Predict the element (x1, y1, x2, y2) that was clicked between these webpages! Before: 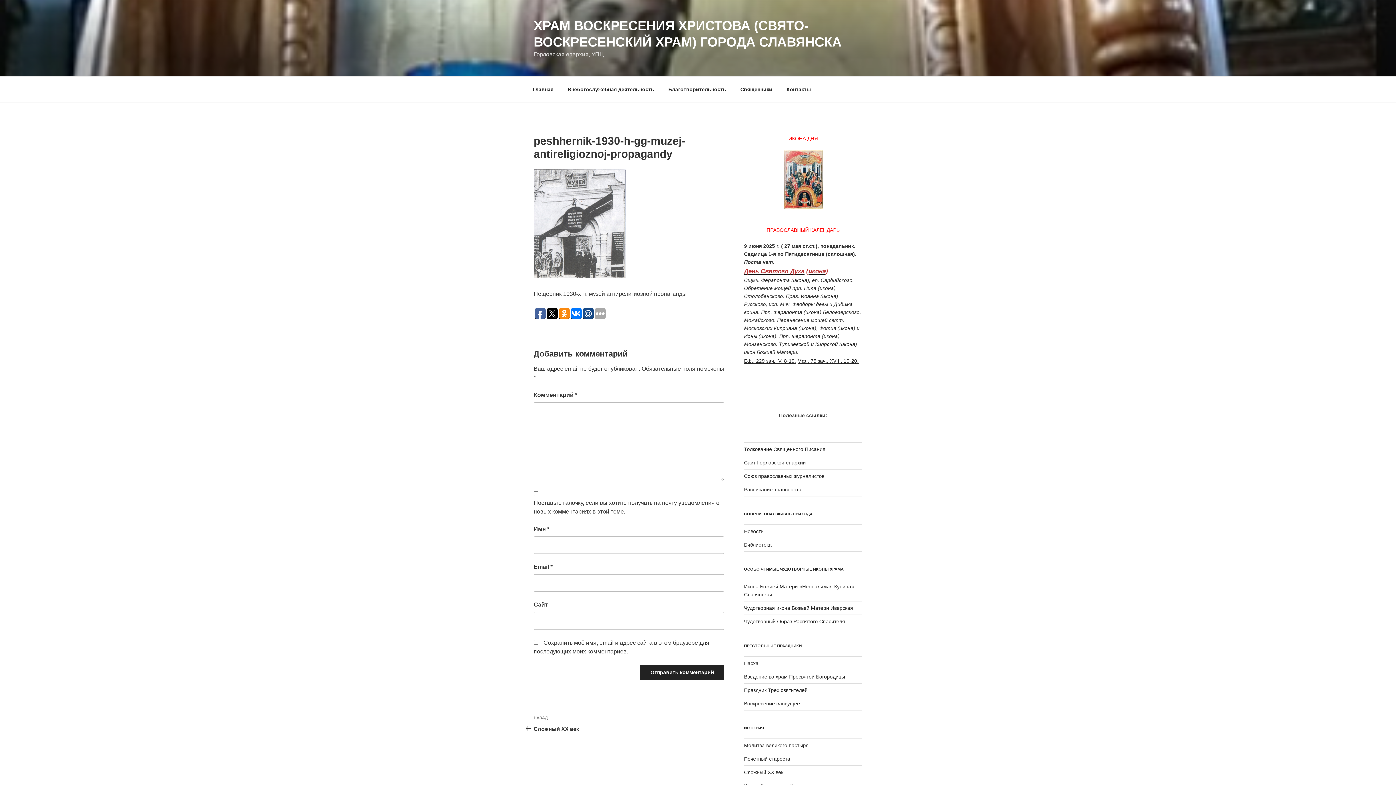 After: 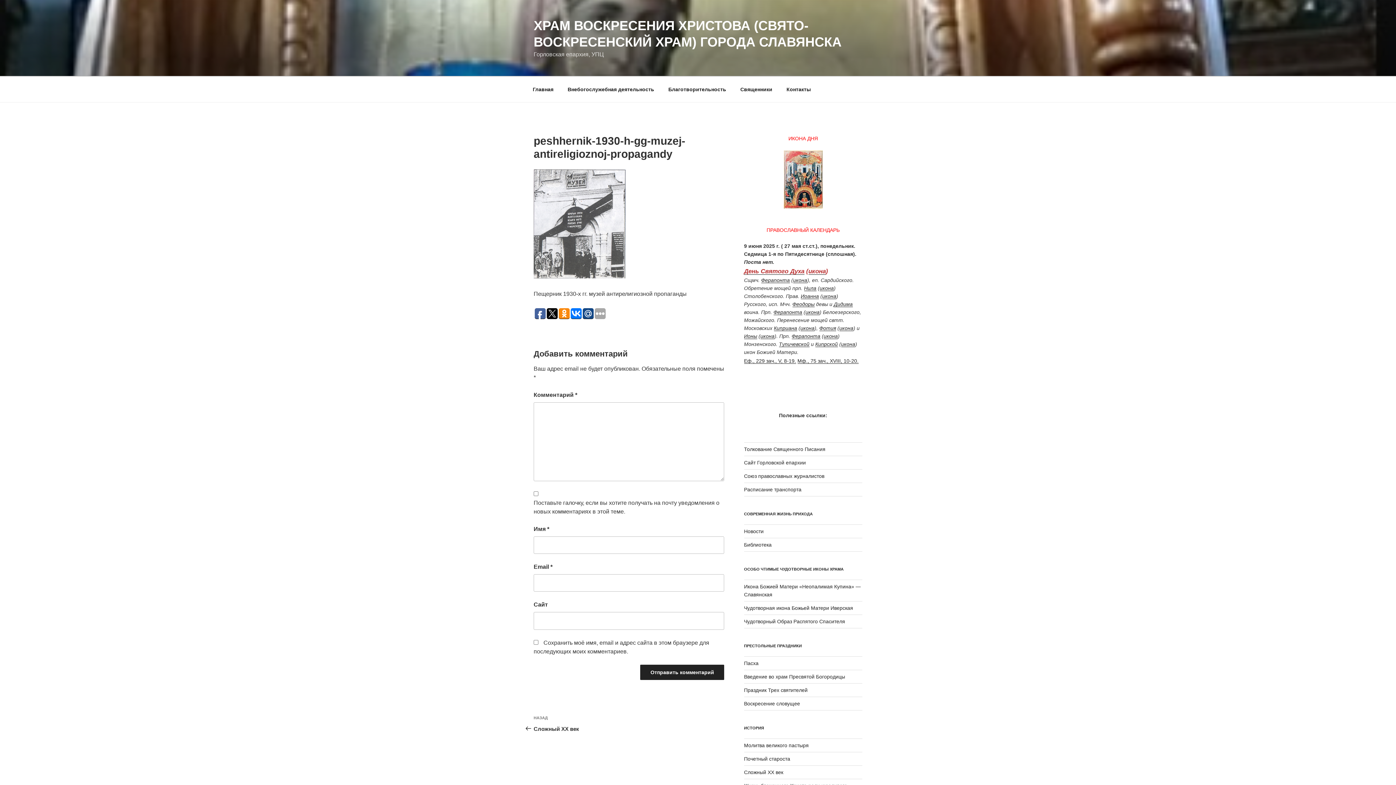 Action: bbox: (783, 204, 822, 209)